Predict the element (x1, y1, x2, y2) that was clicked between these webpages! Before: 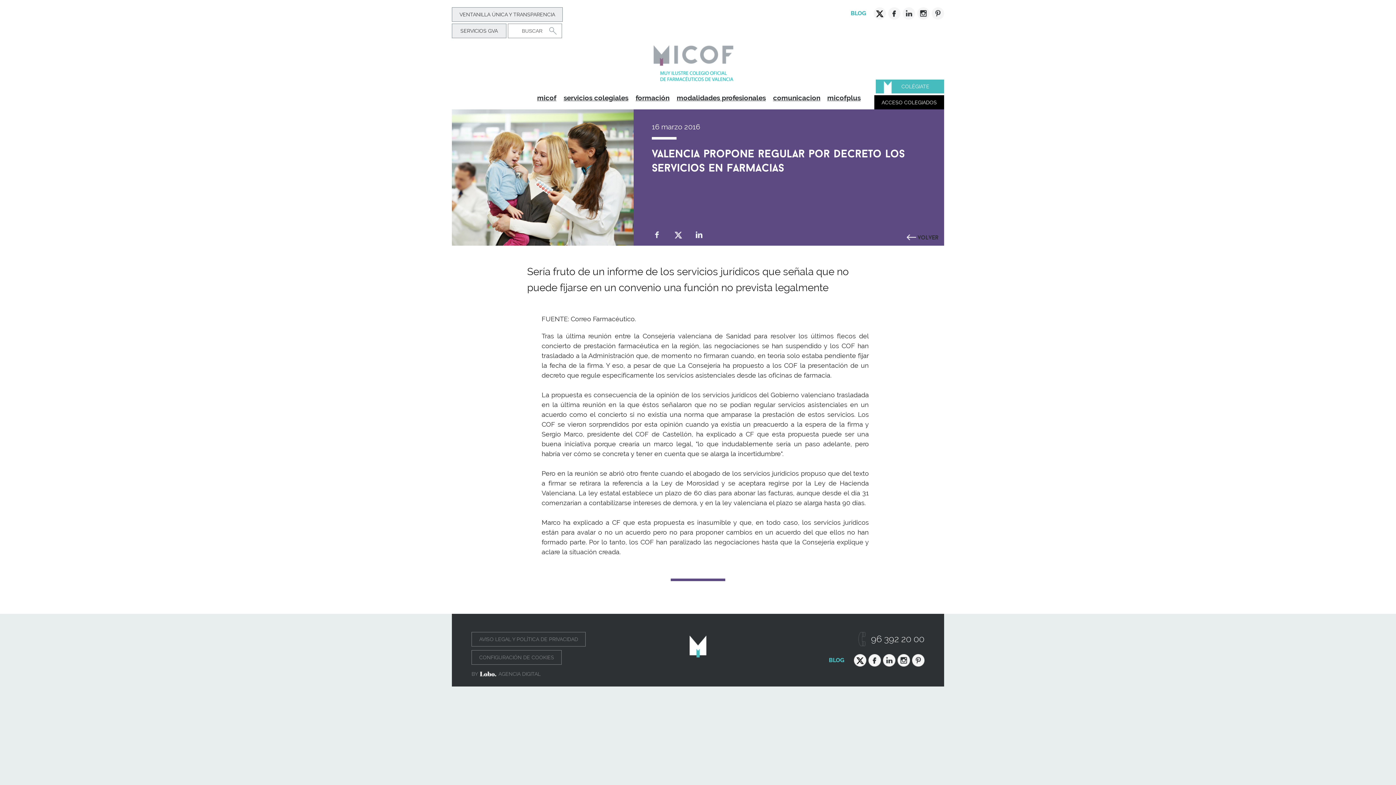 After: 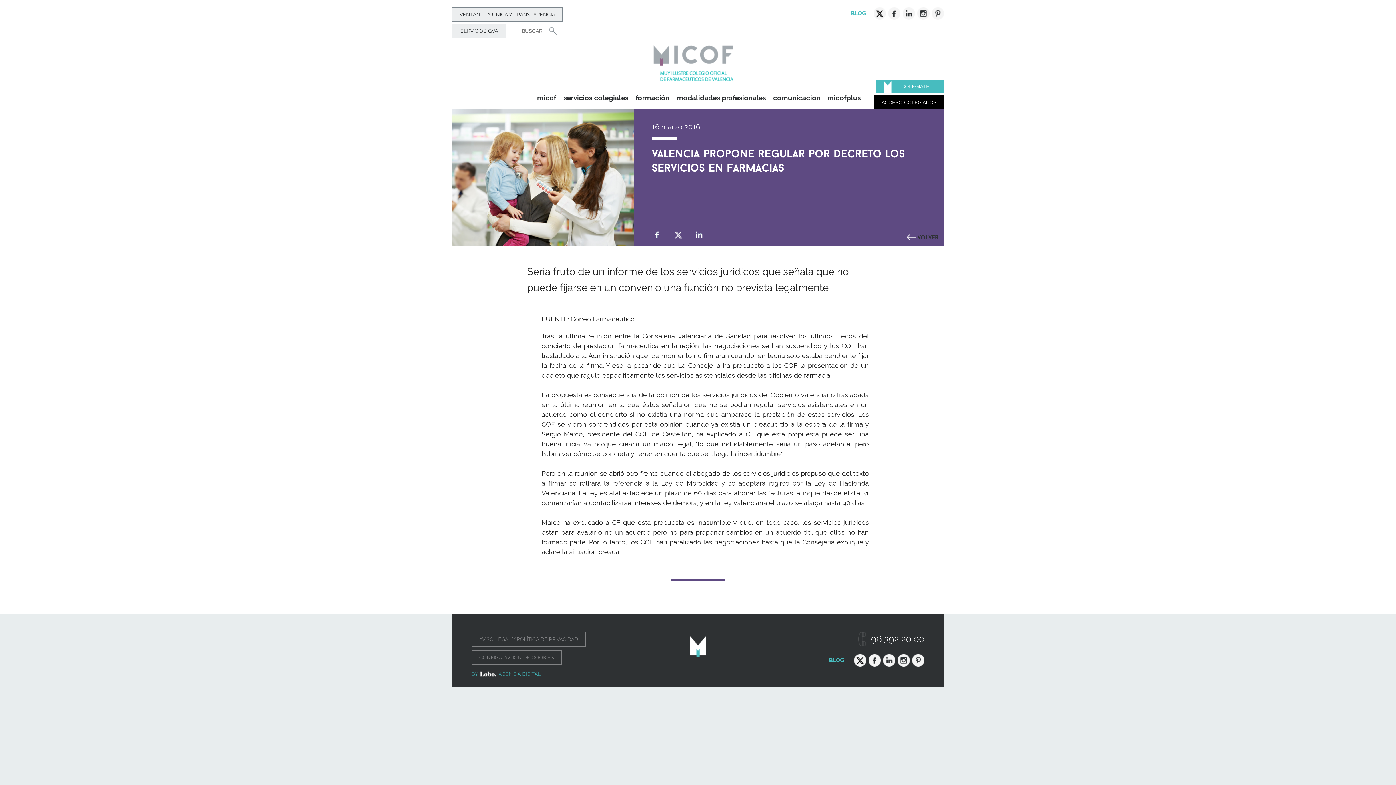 Action: bbox: (471, 670, 540, 677) label: BY  AGENCIA DIGITAL